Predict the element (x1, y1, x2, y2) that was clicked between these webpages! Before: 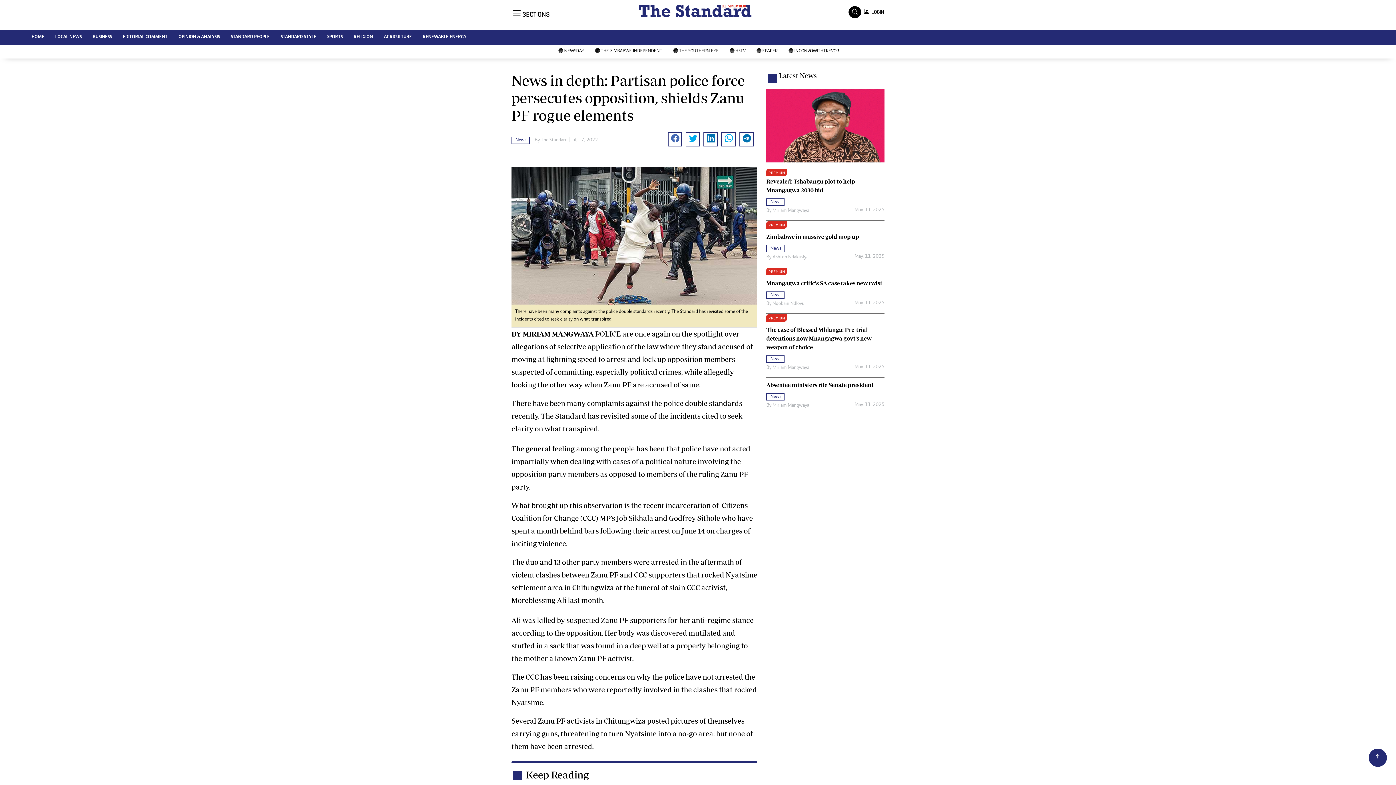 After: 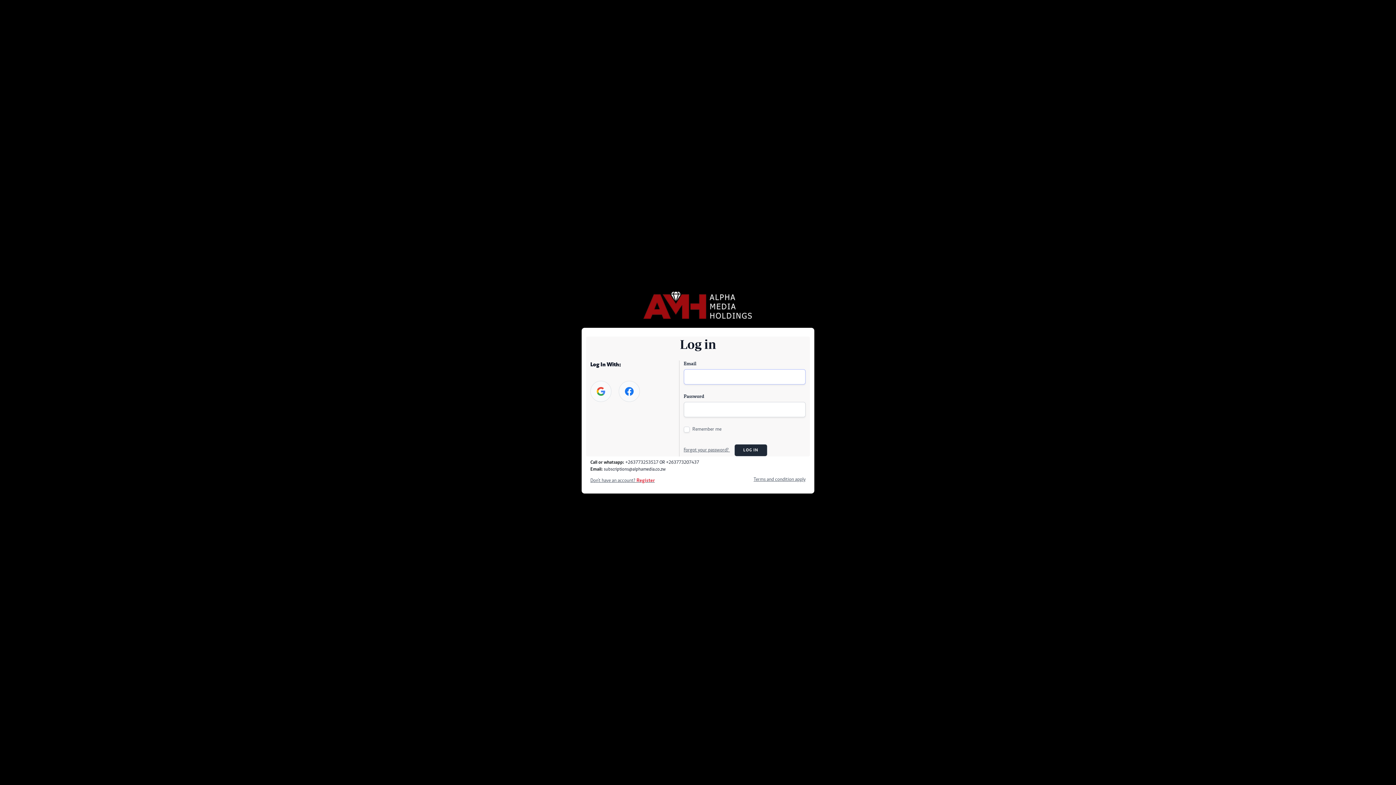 Action: bbox: (864, 8, 884, 15) label:   LOGIN